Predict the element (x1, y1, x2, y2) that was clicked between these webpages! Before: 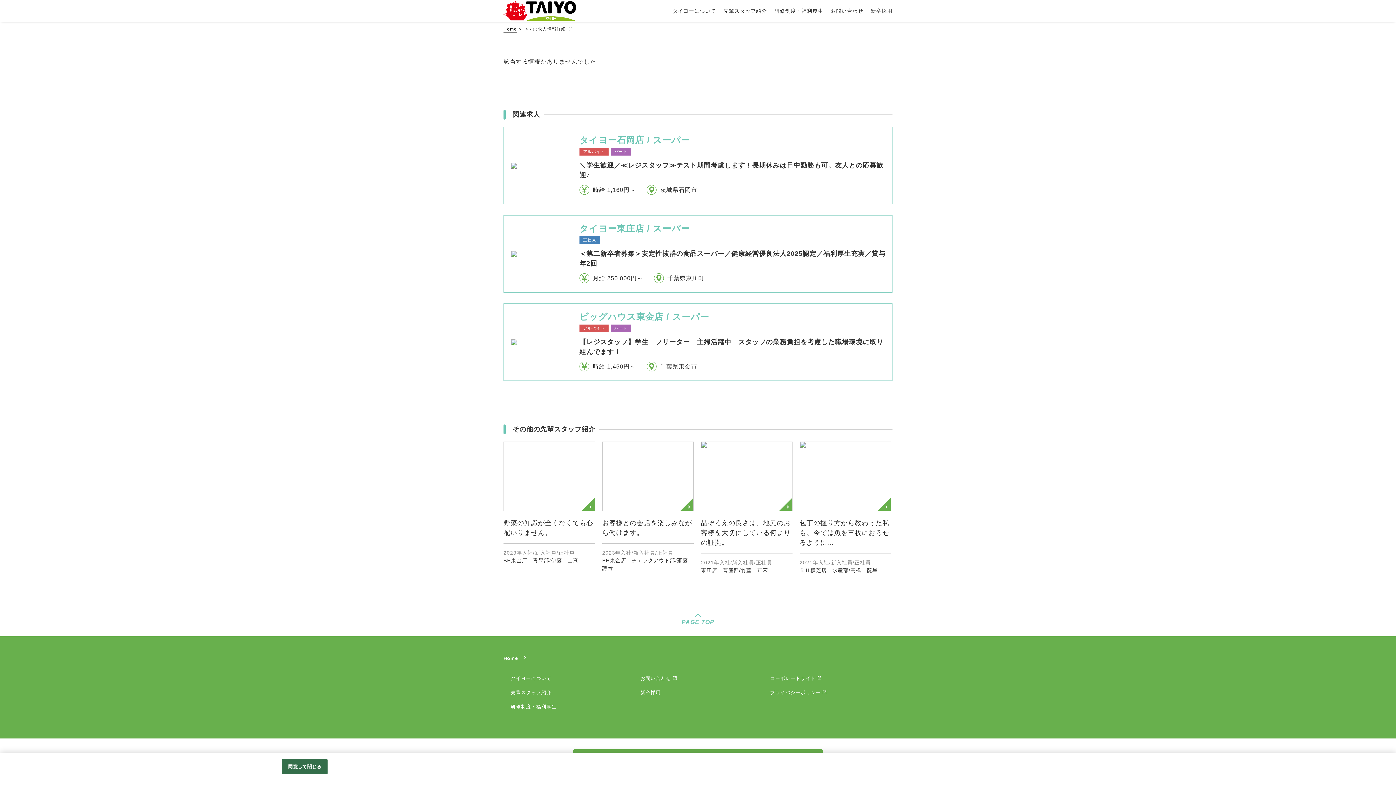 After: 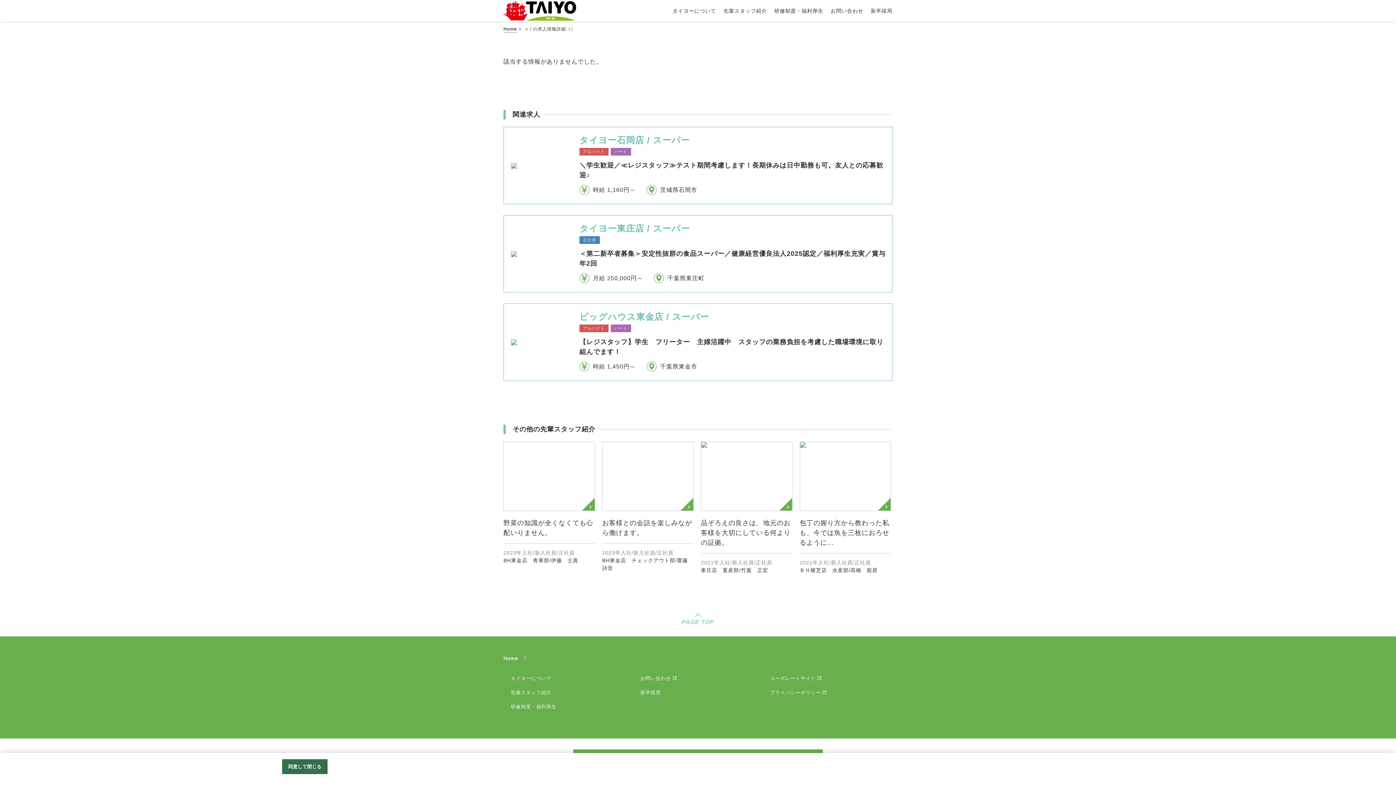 Action: label: PAGE TOP bbox: (677, 610, 718, 634)